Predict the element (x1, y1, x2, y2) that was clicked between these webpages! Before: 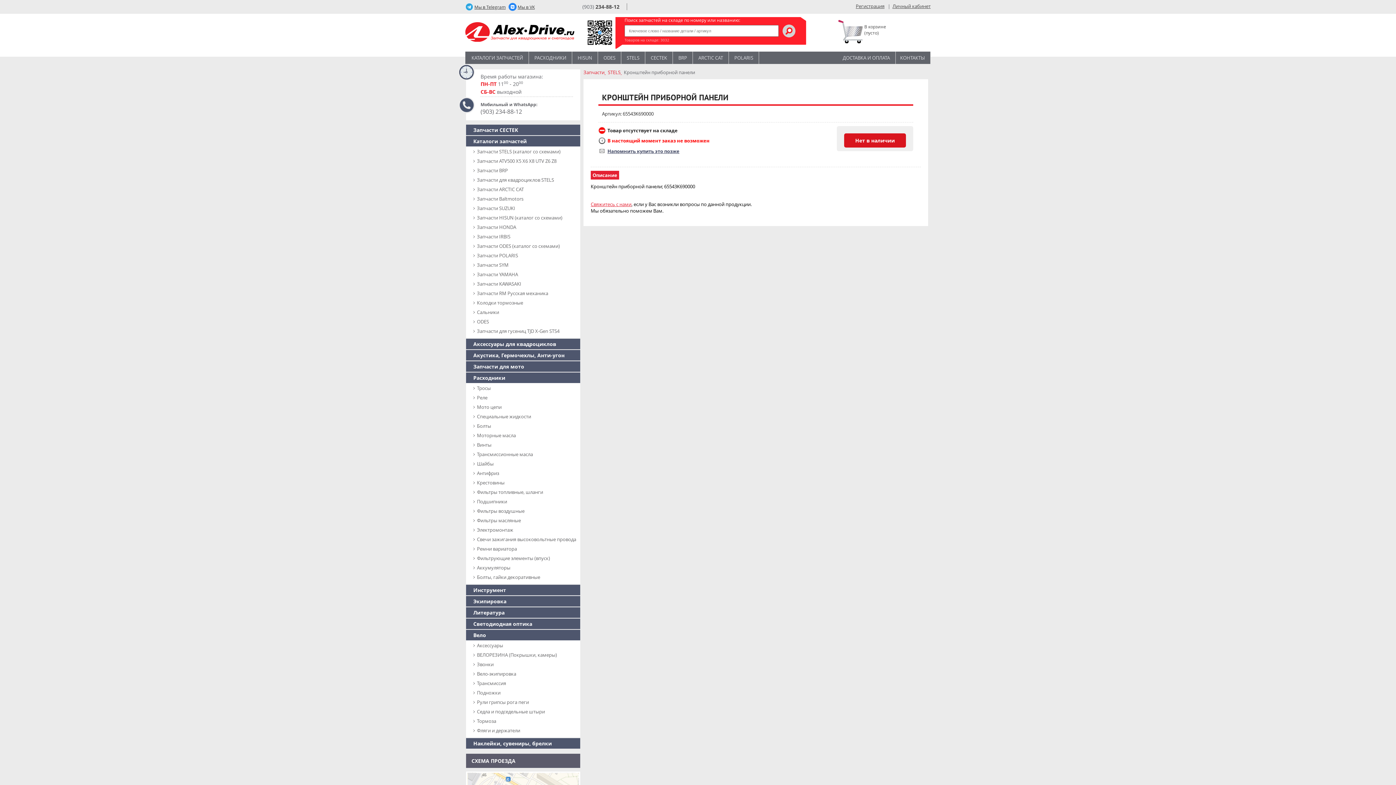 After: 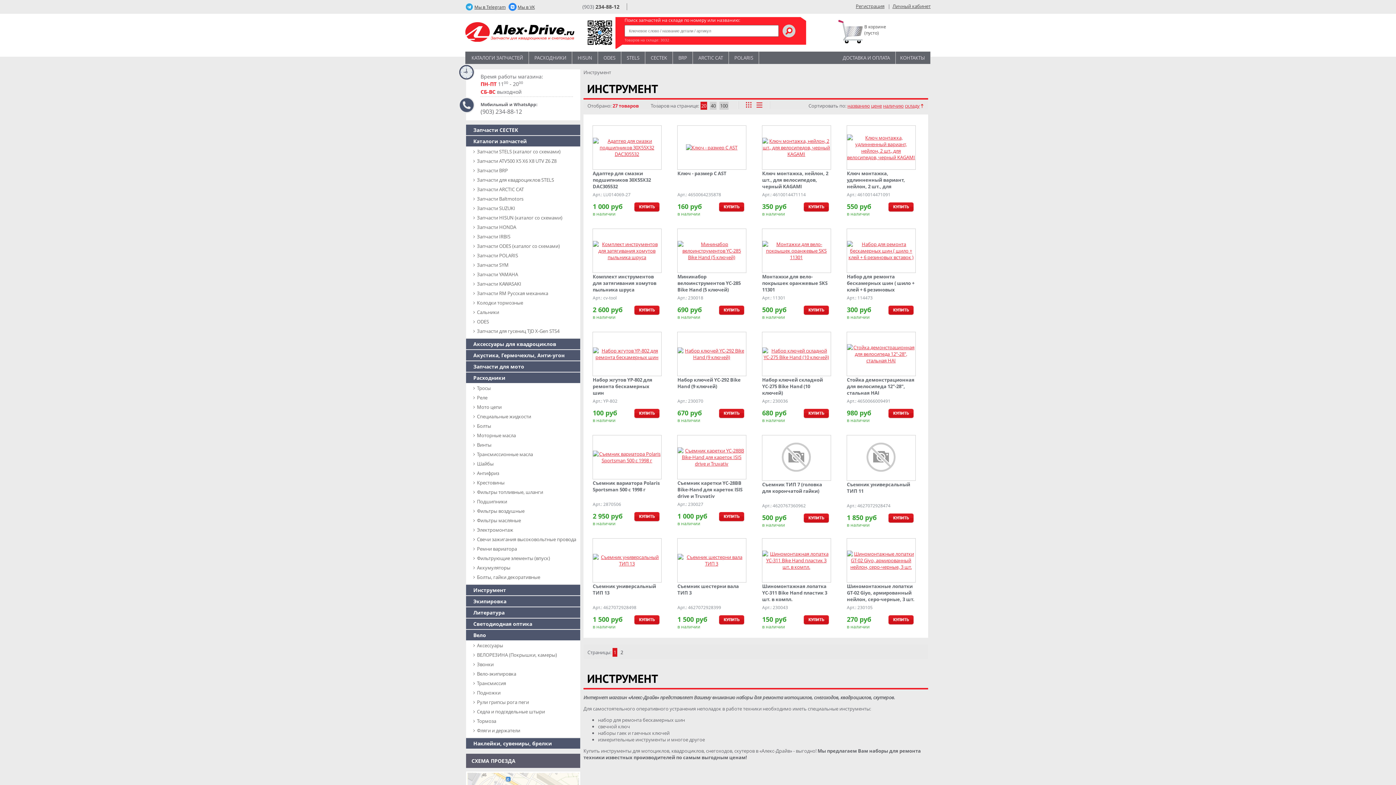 Action: bbox: (466, 585, 580, 595) label: Инструмент